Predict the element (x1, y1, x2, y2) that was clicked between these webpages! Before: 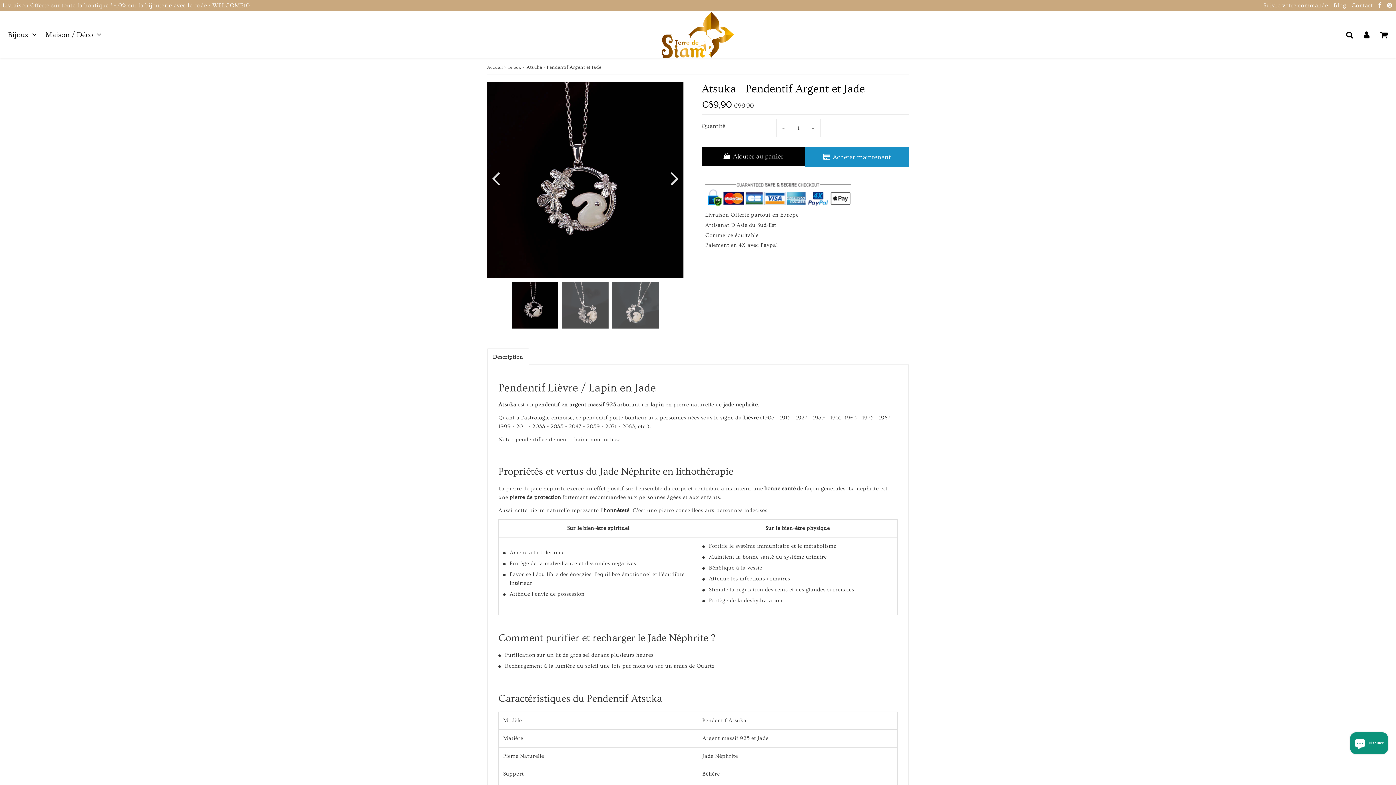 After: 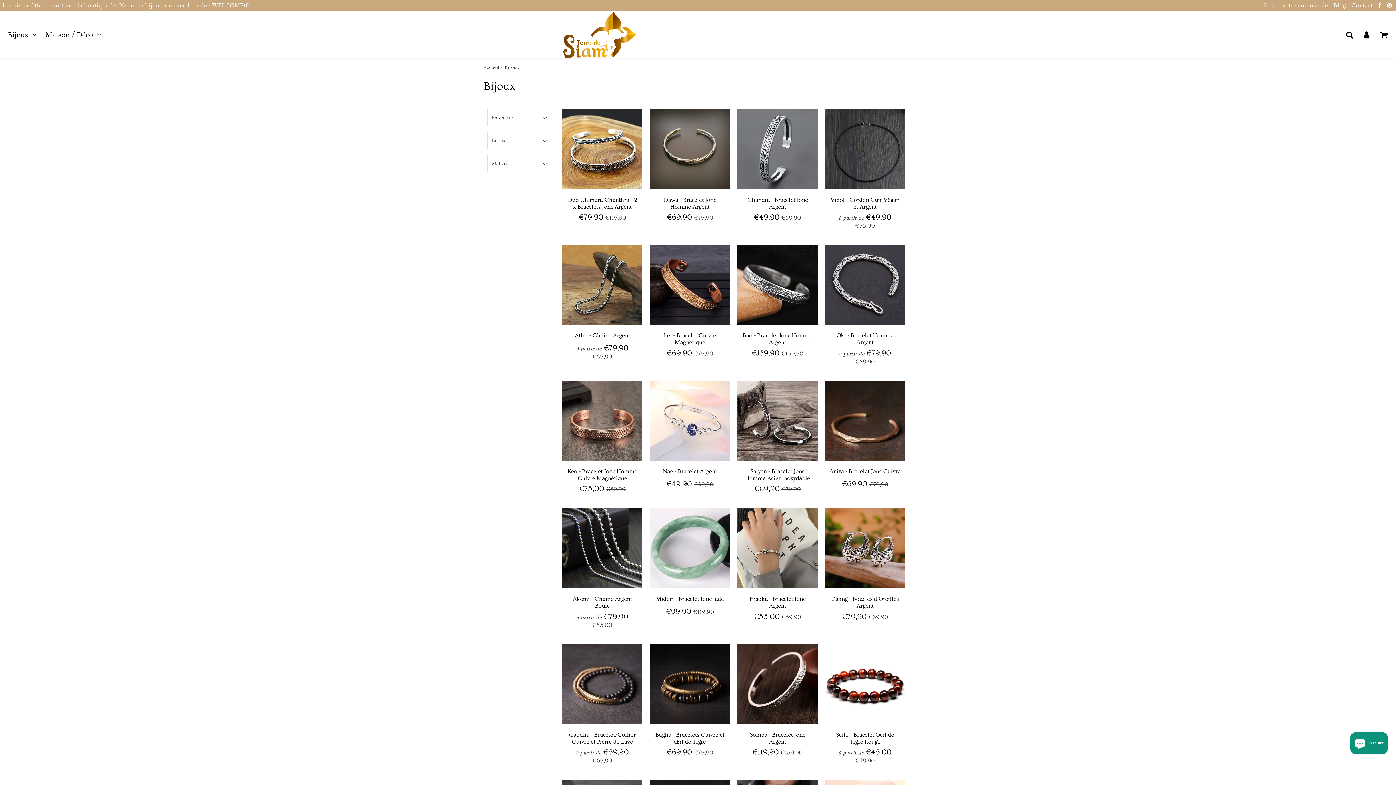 Action: bbox: (508, 64, 521, 70) label: Bijoux